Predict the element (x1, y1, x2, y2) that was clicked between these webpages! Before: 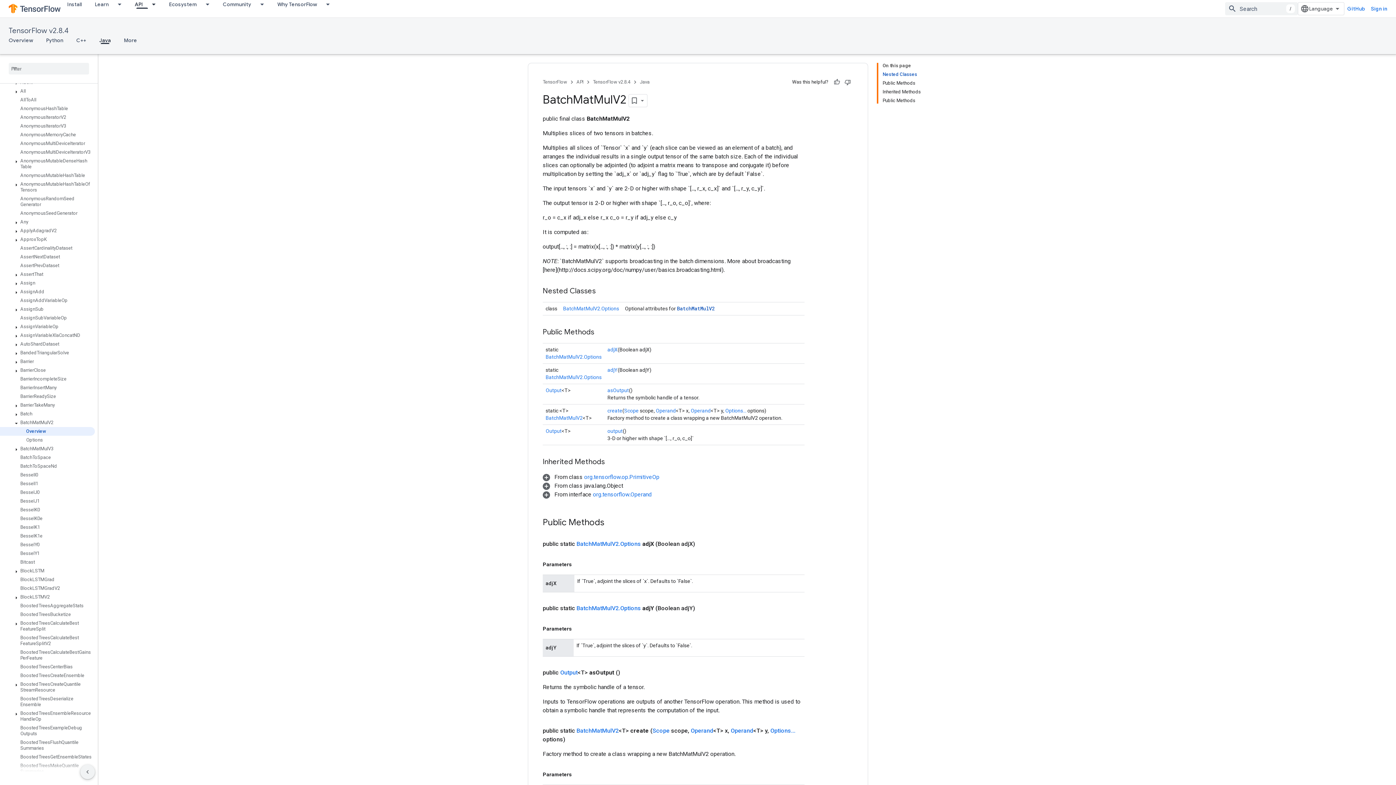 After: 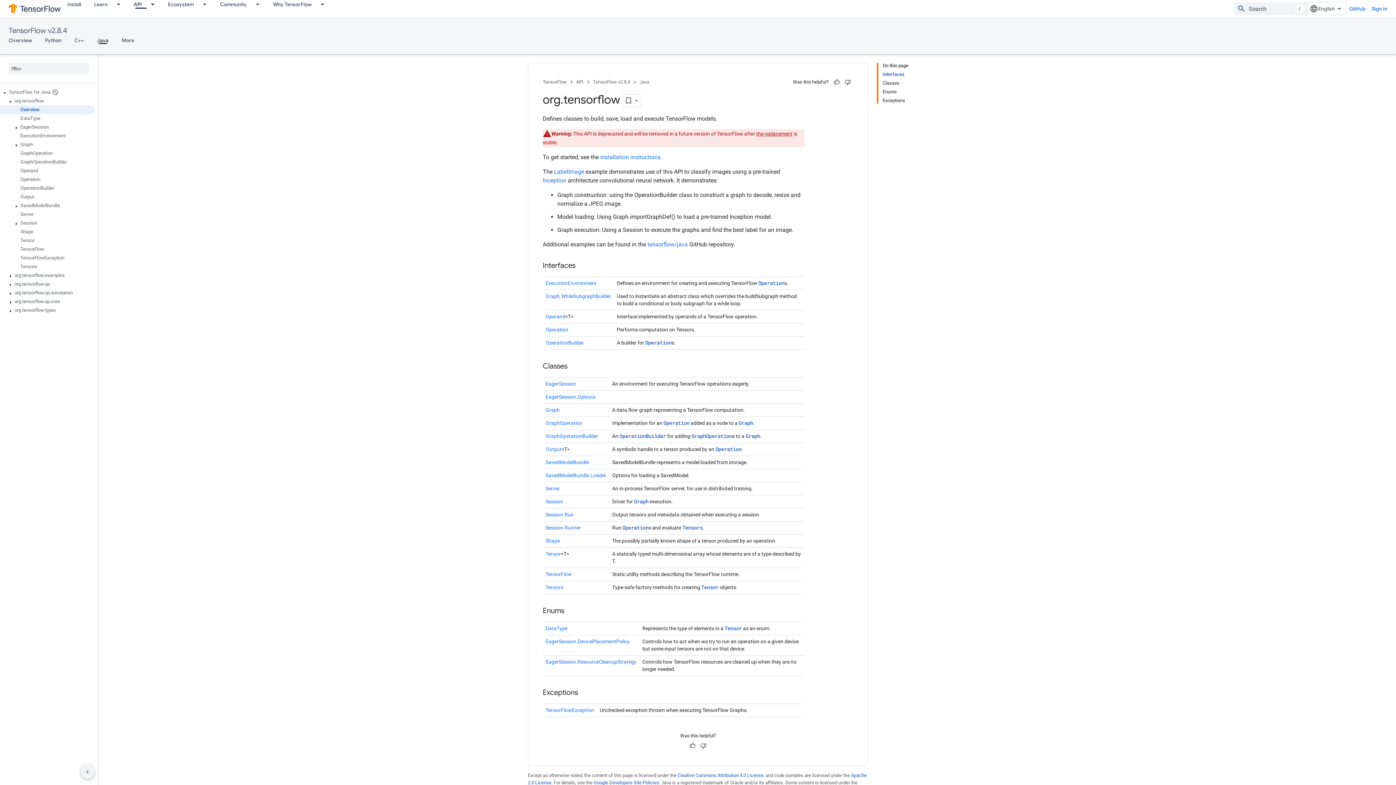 Action: label: Java bbox: (640, 77, 649, 86)